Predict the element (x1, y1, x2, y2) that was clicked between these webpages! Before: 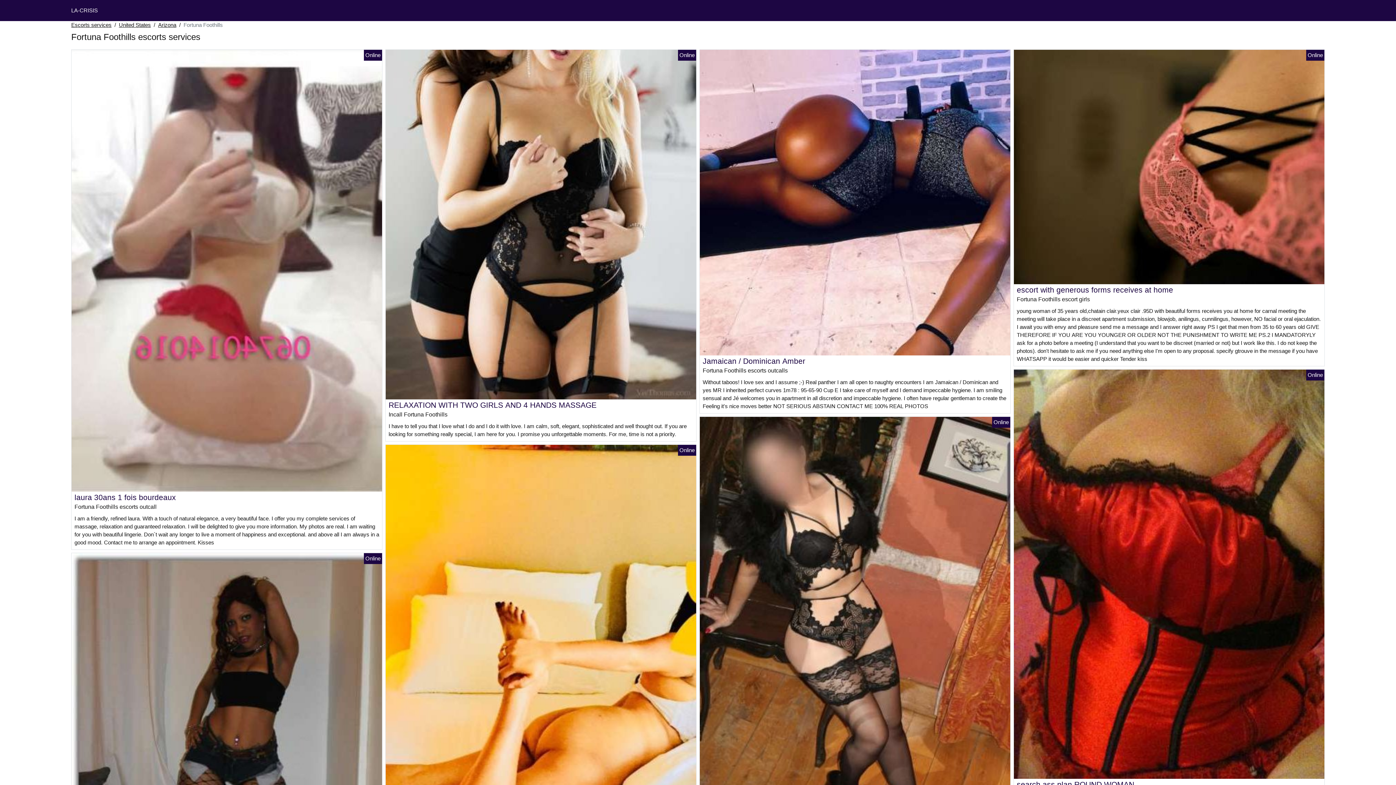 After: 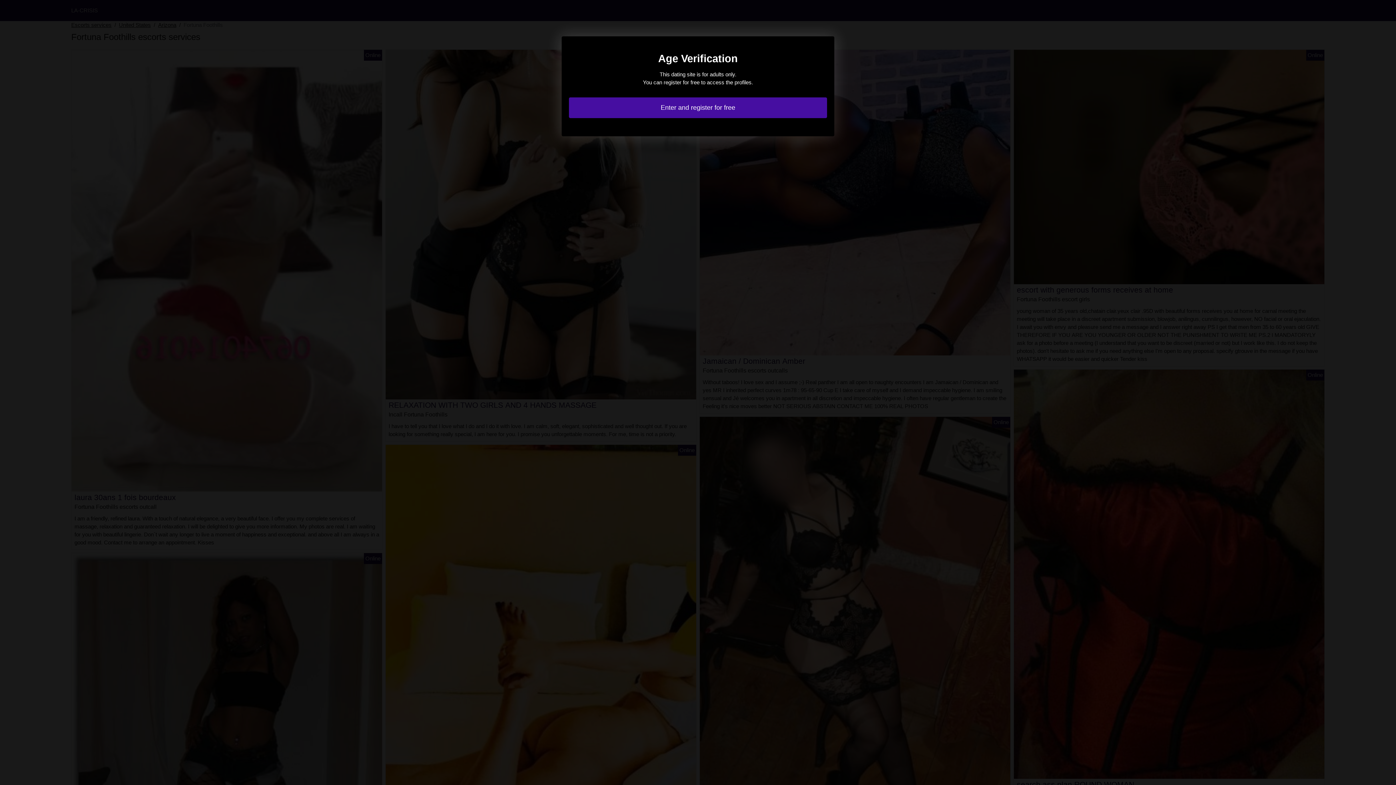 Action: bbox: (700, 645, 1010, 651)